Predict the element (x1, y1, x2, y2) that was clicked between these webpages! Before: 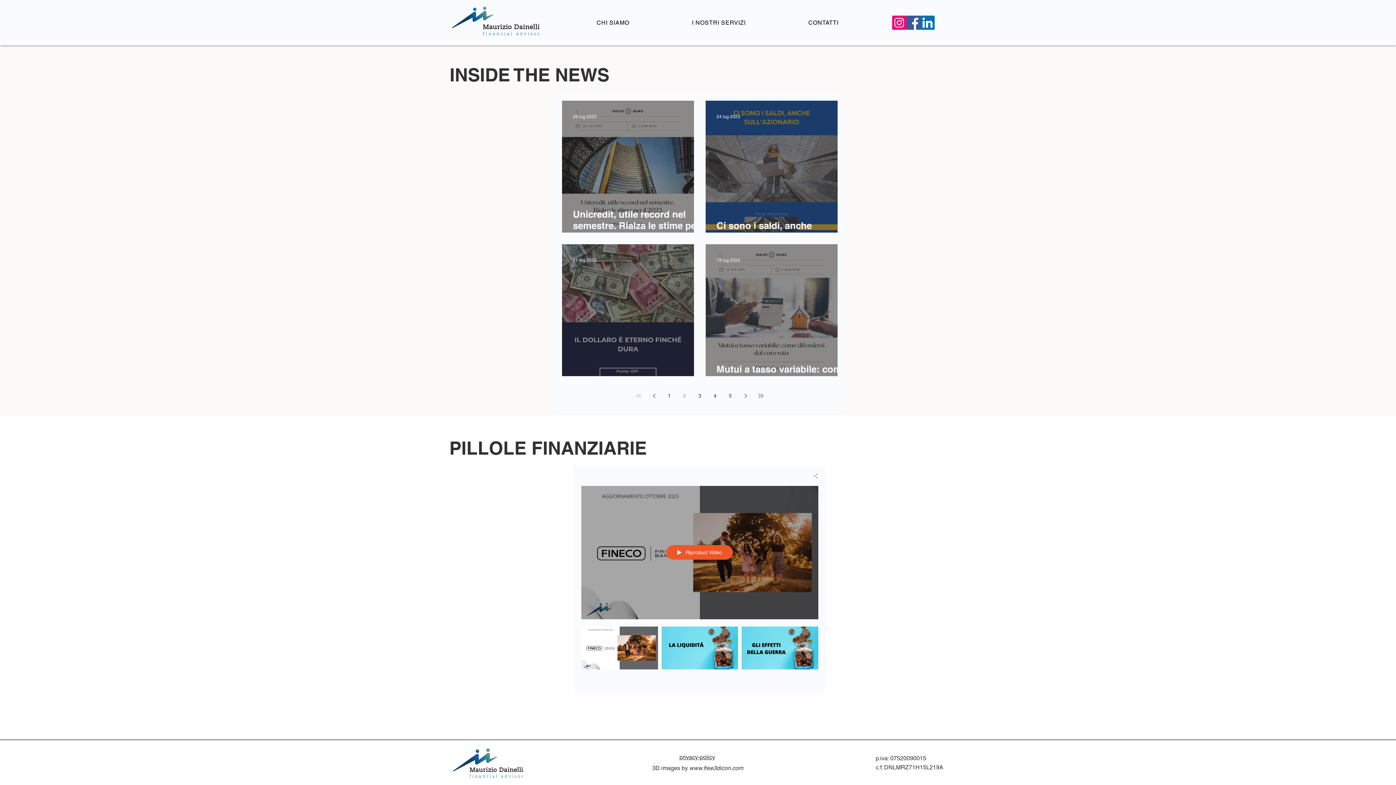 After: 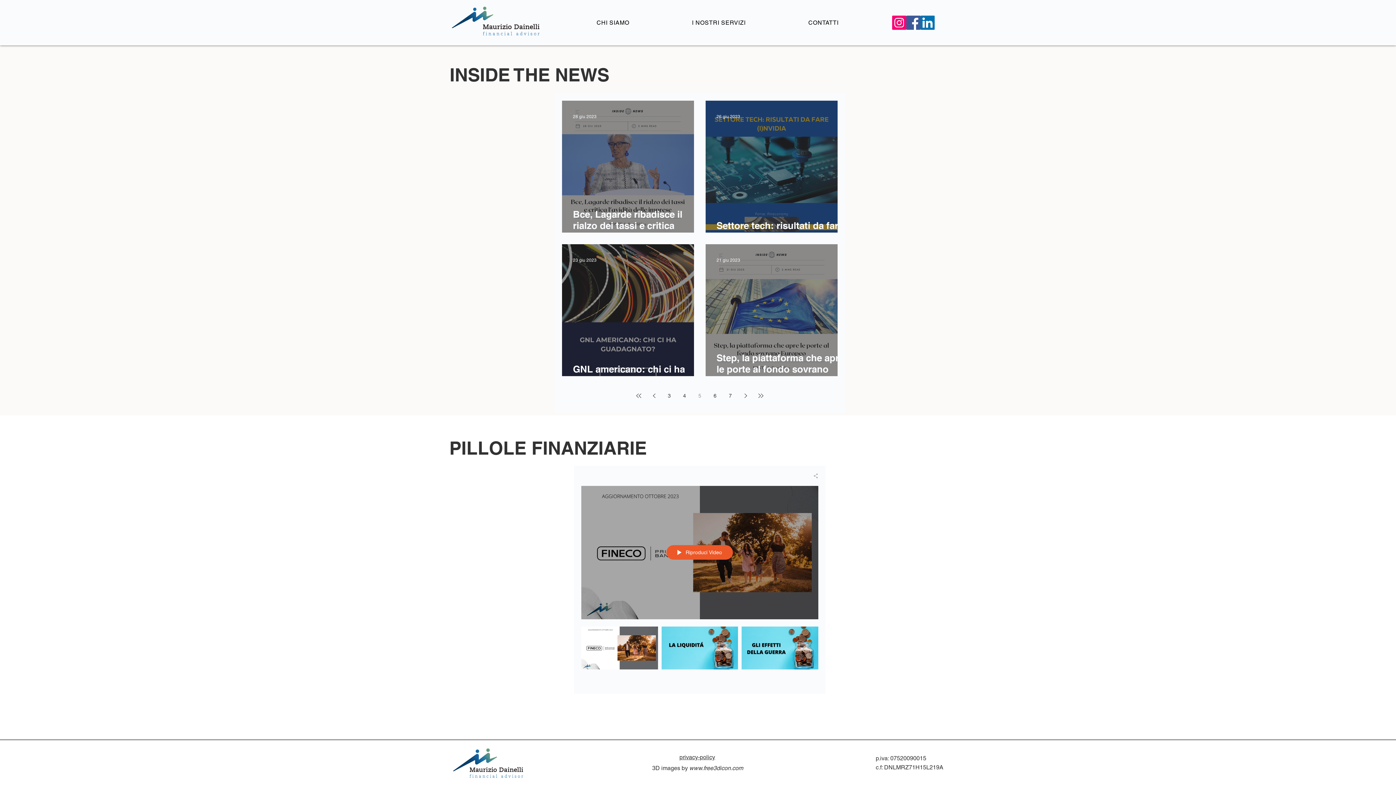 Action: bbox: (724, 389, 737, 402) label: Page 5